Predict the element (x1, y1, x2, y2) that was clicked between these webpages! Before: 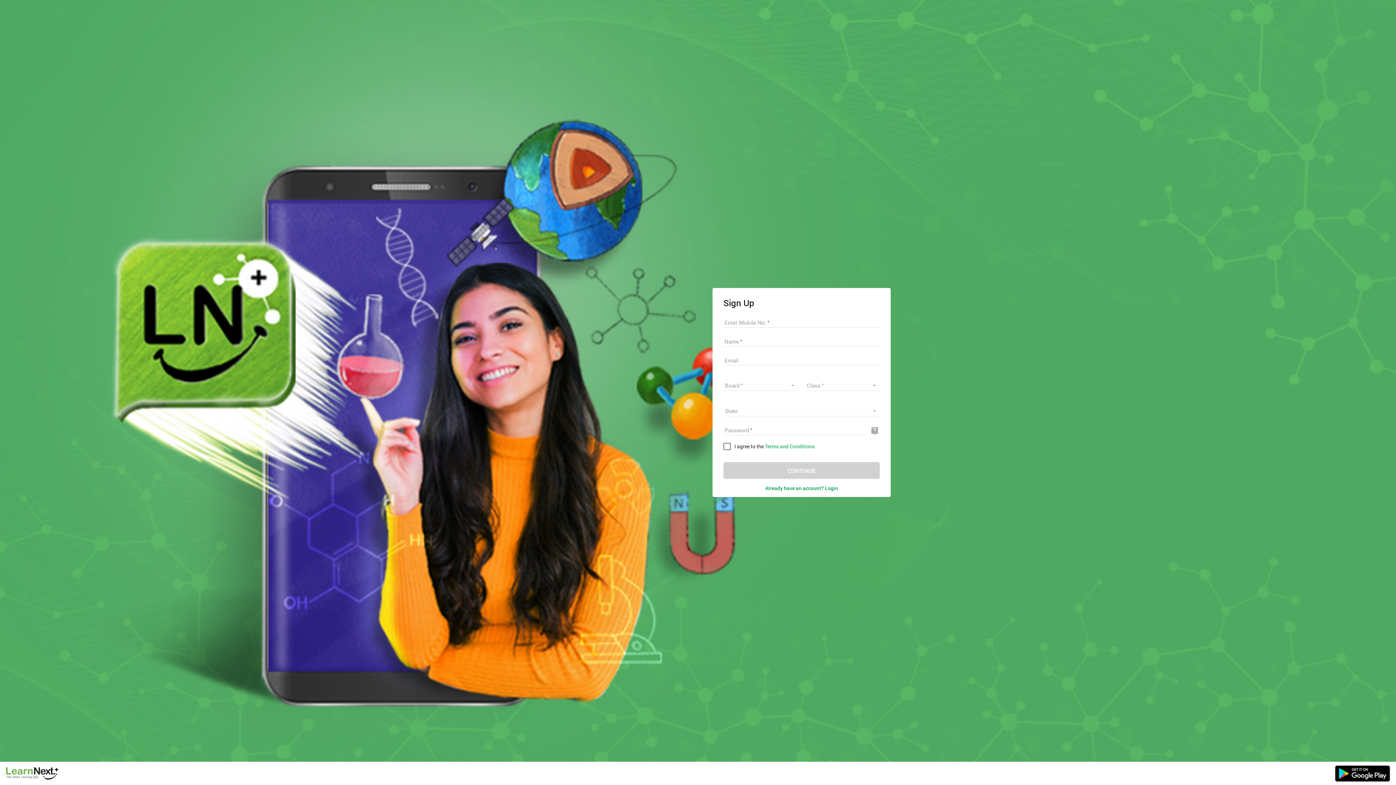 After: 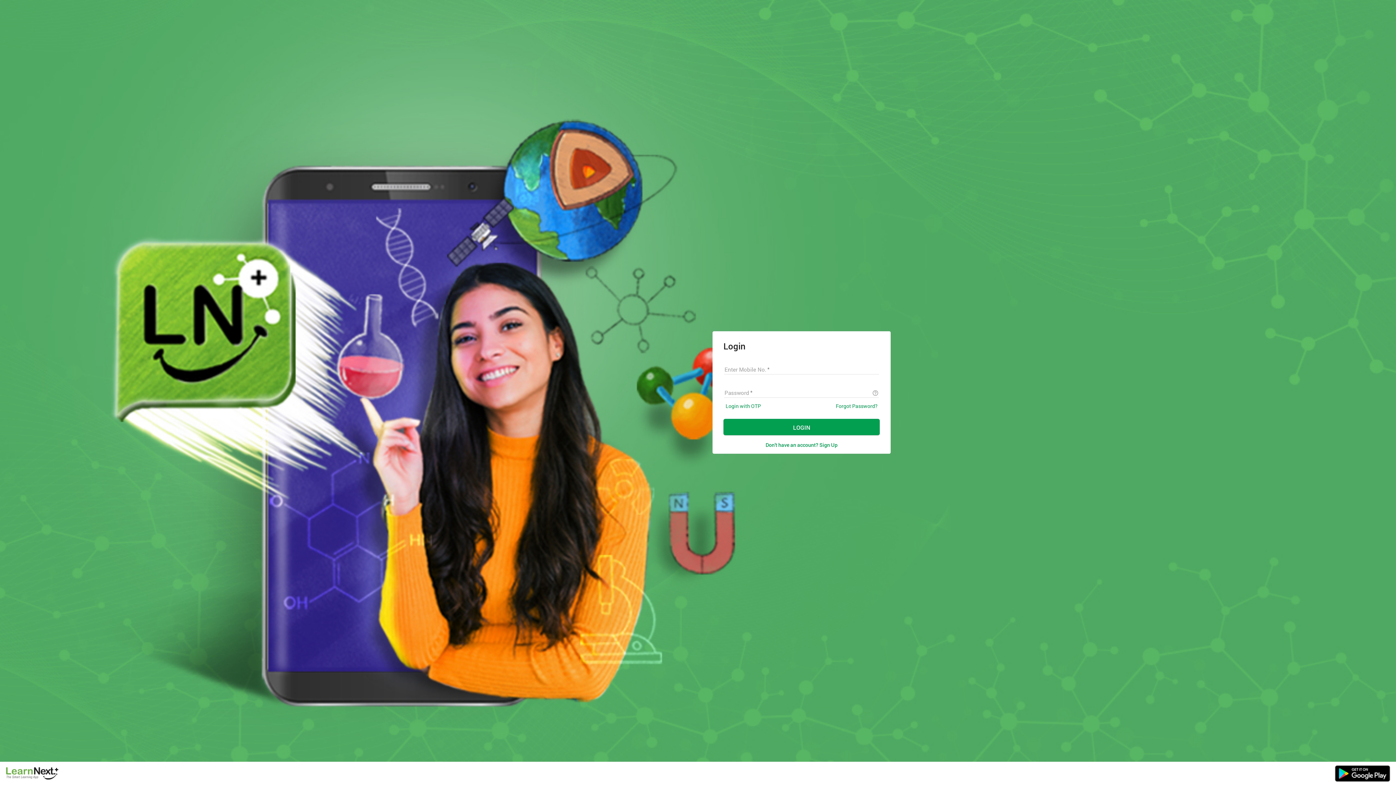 Action: bbox: (765, 484, 838, 491) label: Already have an account? Login